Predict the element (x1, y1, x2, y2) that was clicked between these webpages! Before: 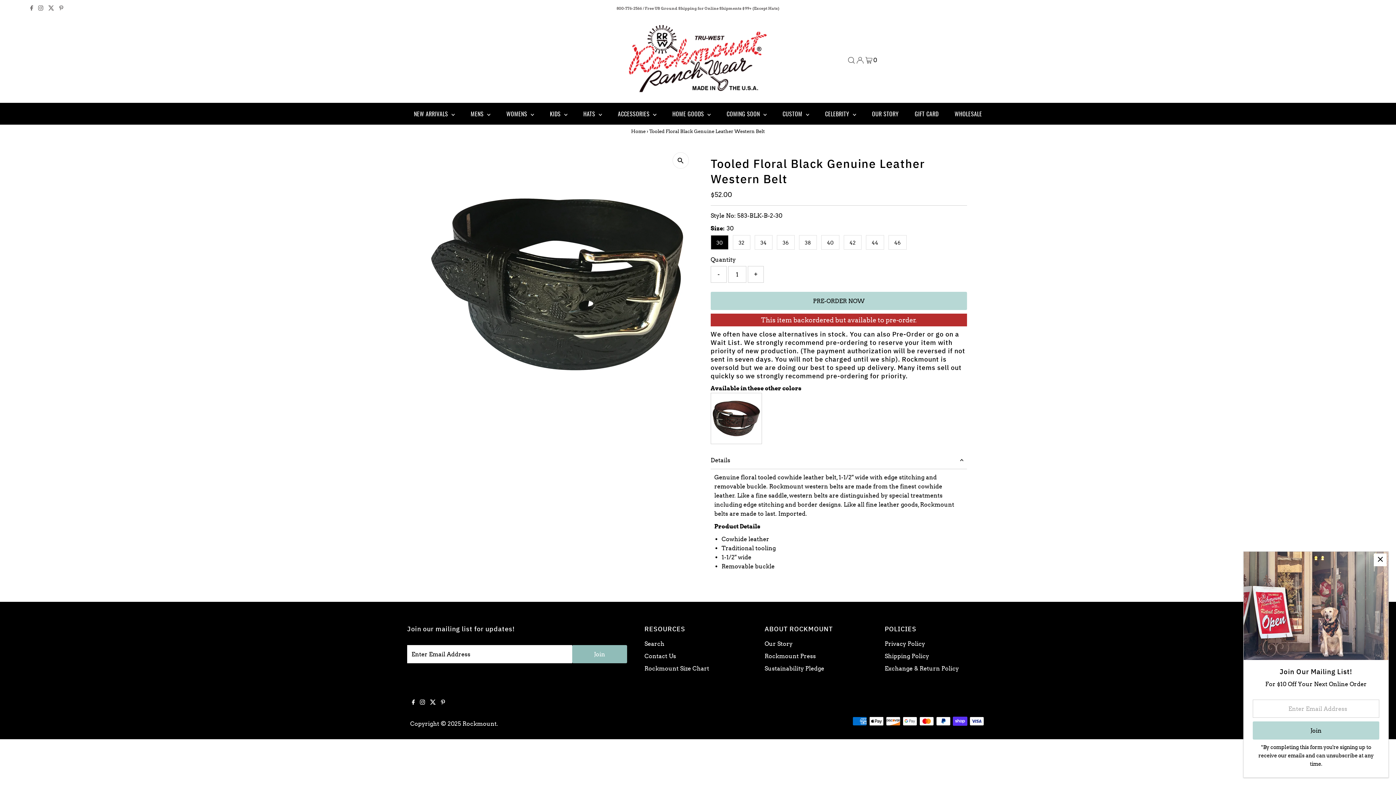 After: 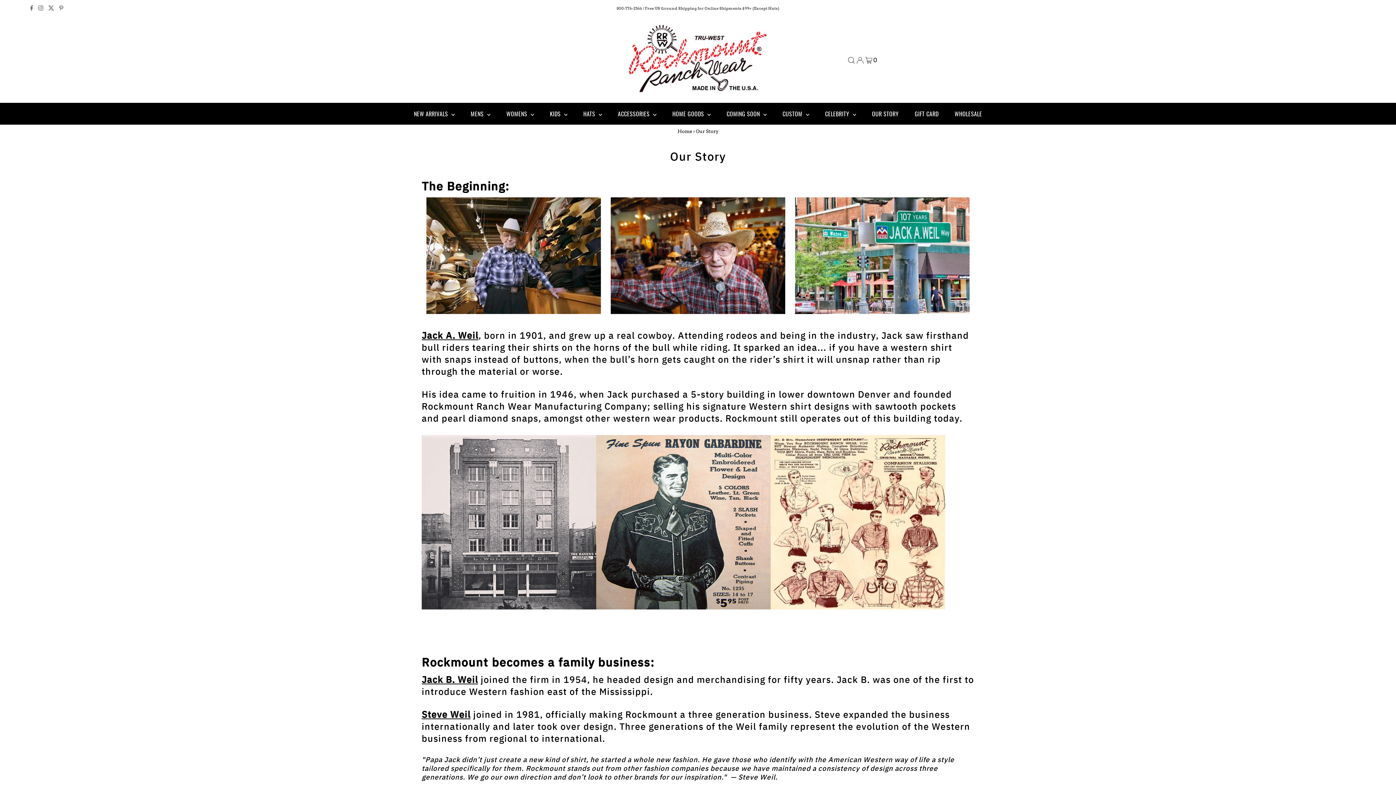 Action: label: OUR STORY bbox: (864, 103, 906, 124)